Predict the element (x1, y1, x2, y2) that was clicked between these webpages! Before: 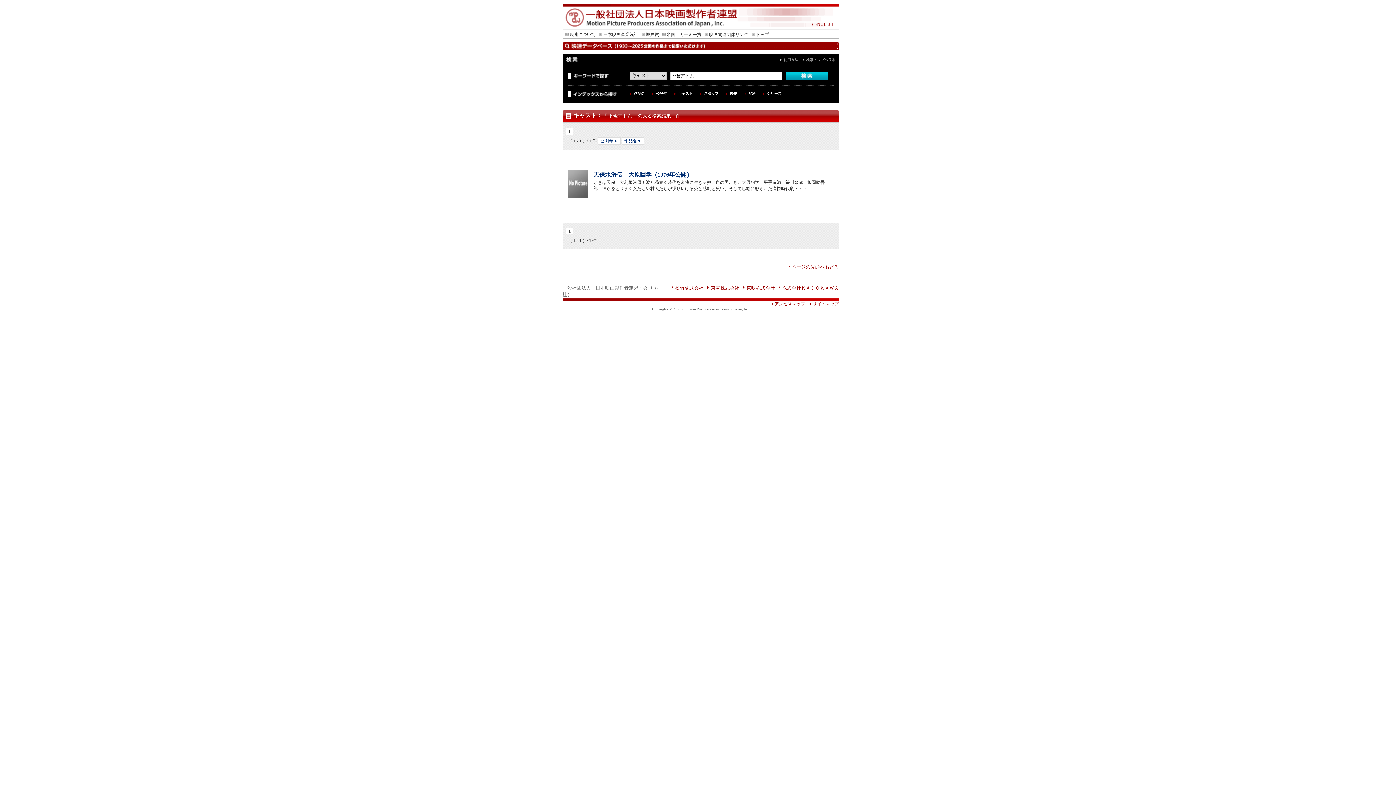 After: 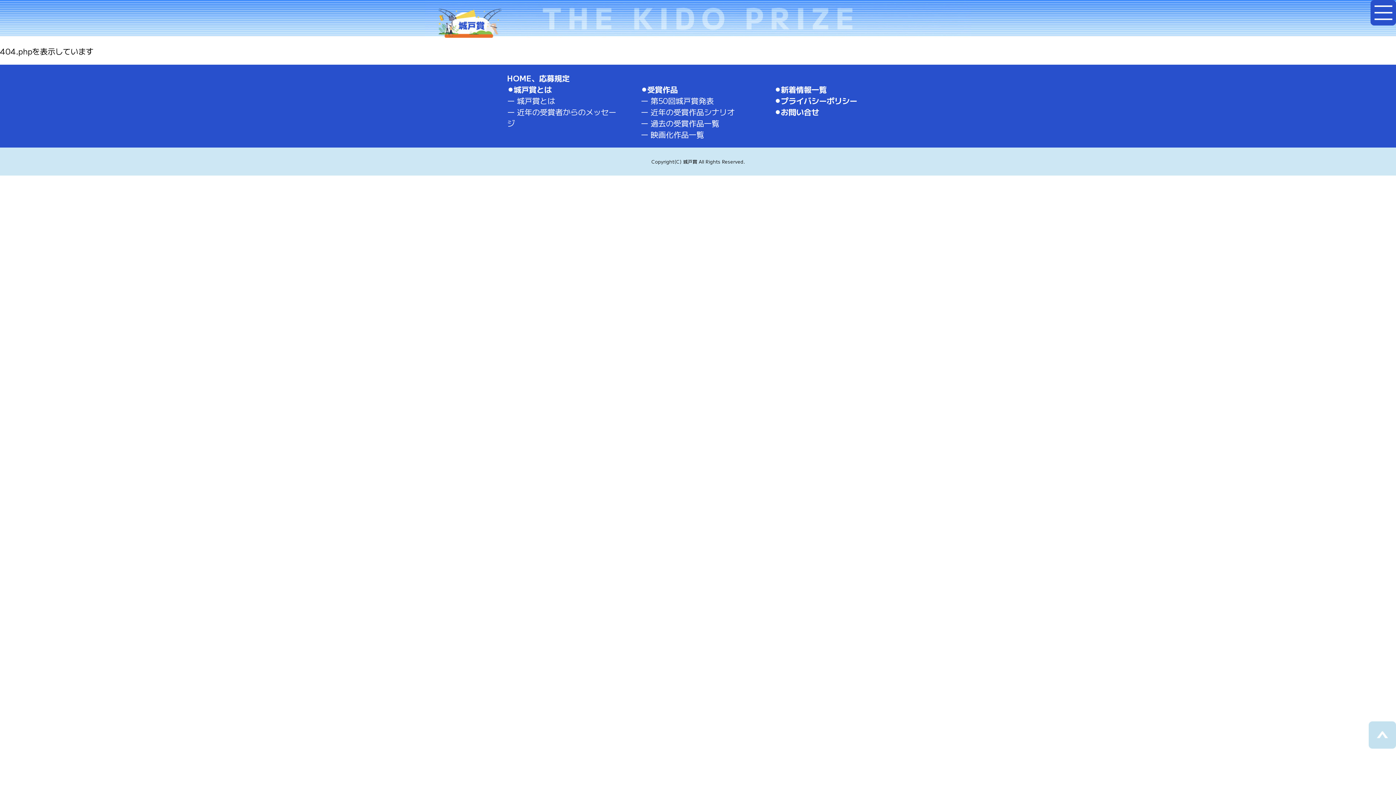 Action: bbox: (640, 32, 659, 37) label: 城戸賞